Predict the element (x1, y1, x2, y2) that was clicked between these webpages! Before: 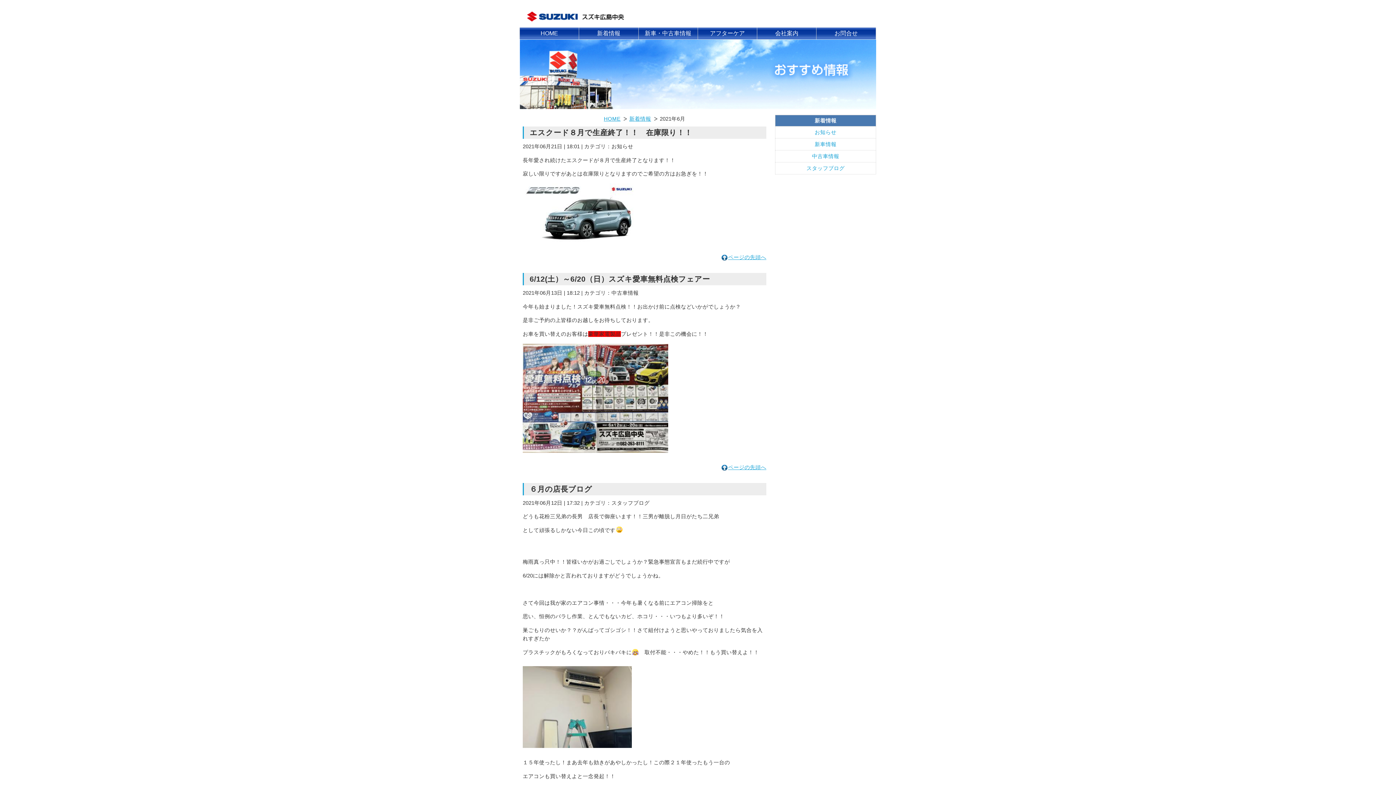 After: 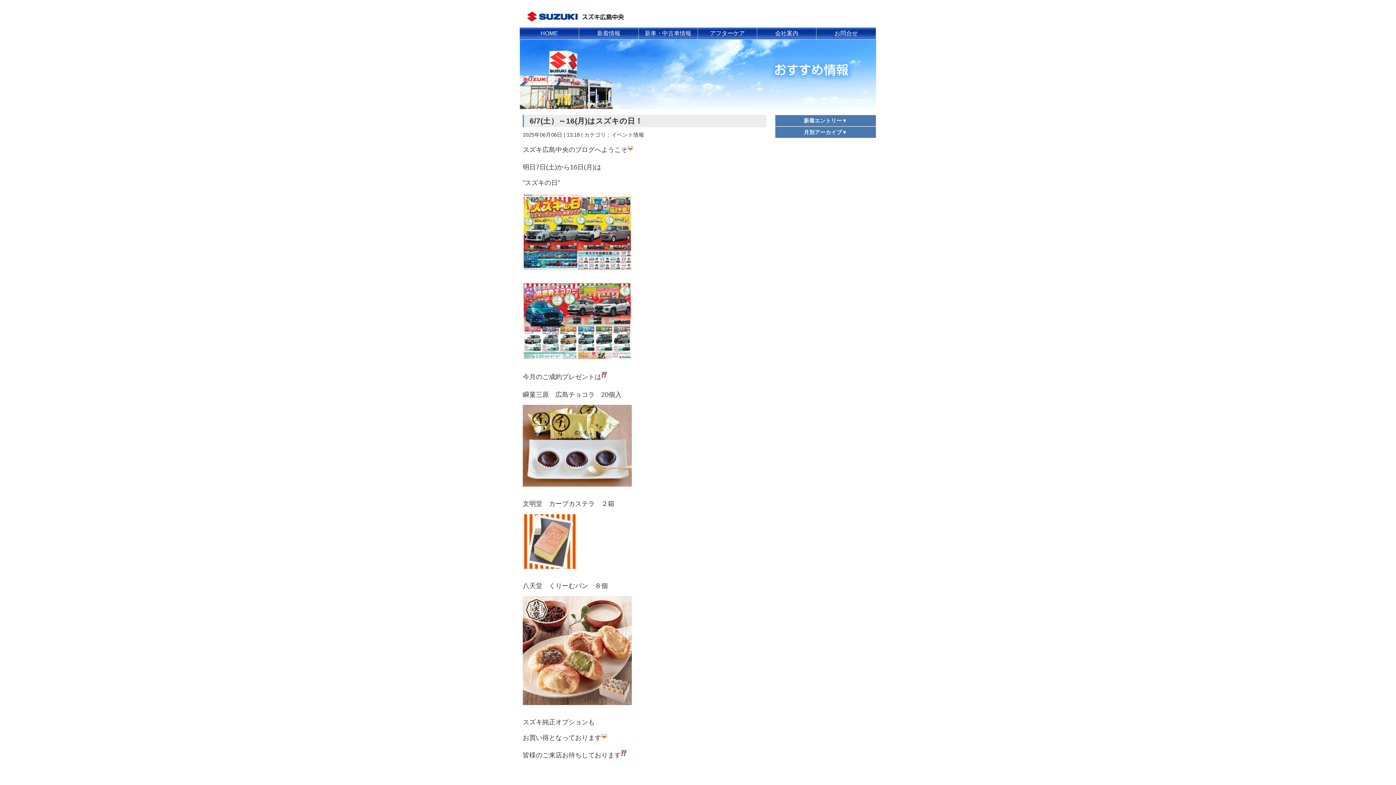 Action: bbox: (629, 116, 651, 121) label: 新着情報